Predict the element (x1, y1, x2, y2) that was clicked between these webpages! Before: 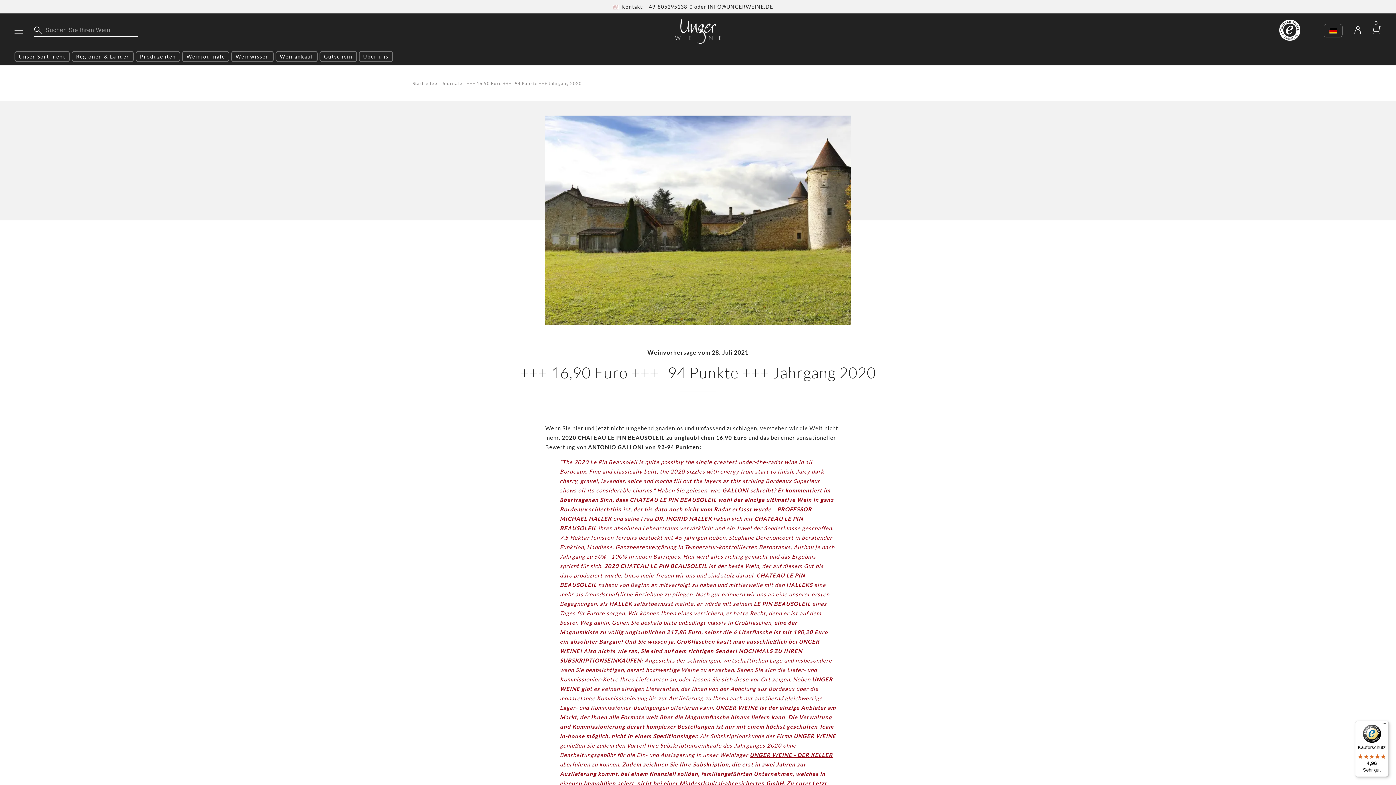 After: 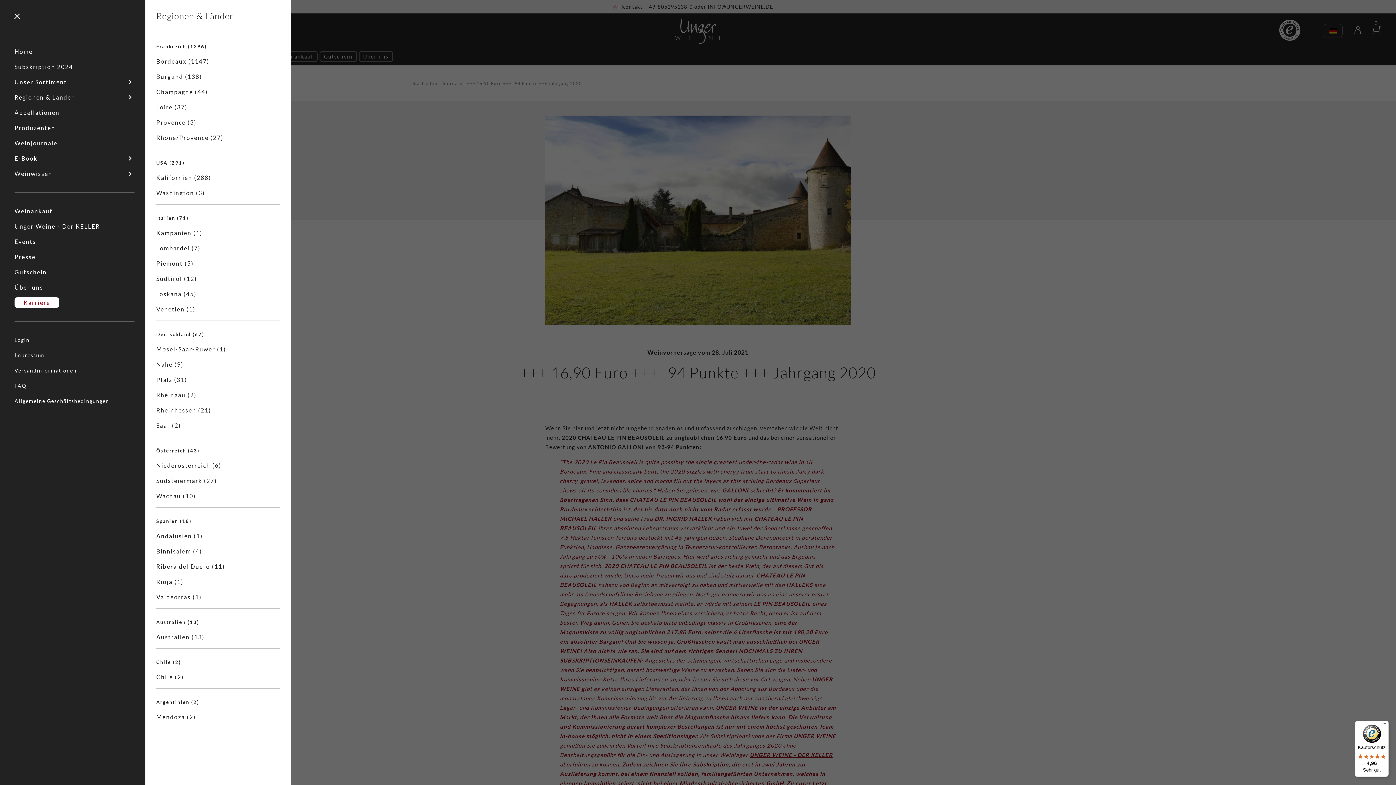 Action: bbox: (71, 50, 133, 62) label: Regionen & Länder